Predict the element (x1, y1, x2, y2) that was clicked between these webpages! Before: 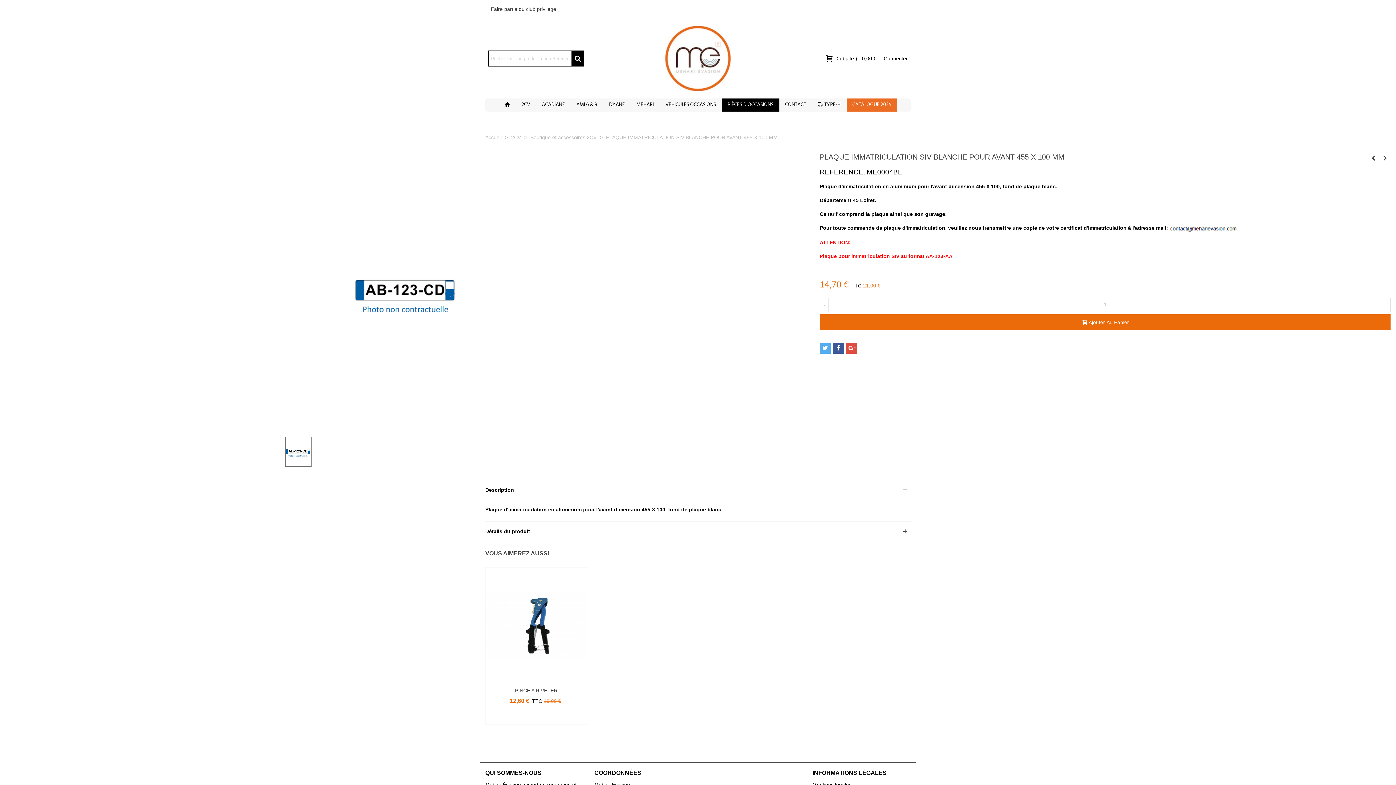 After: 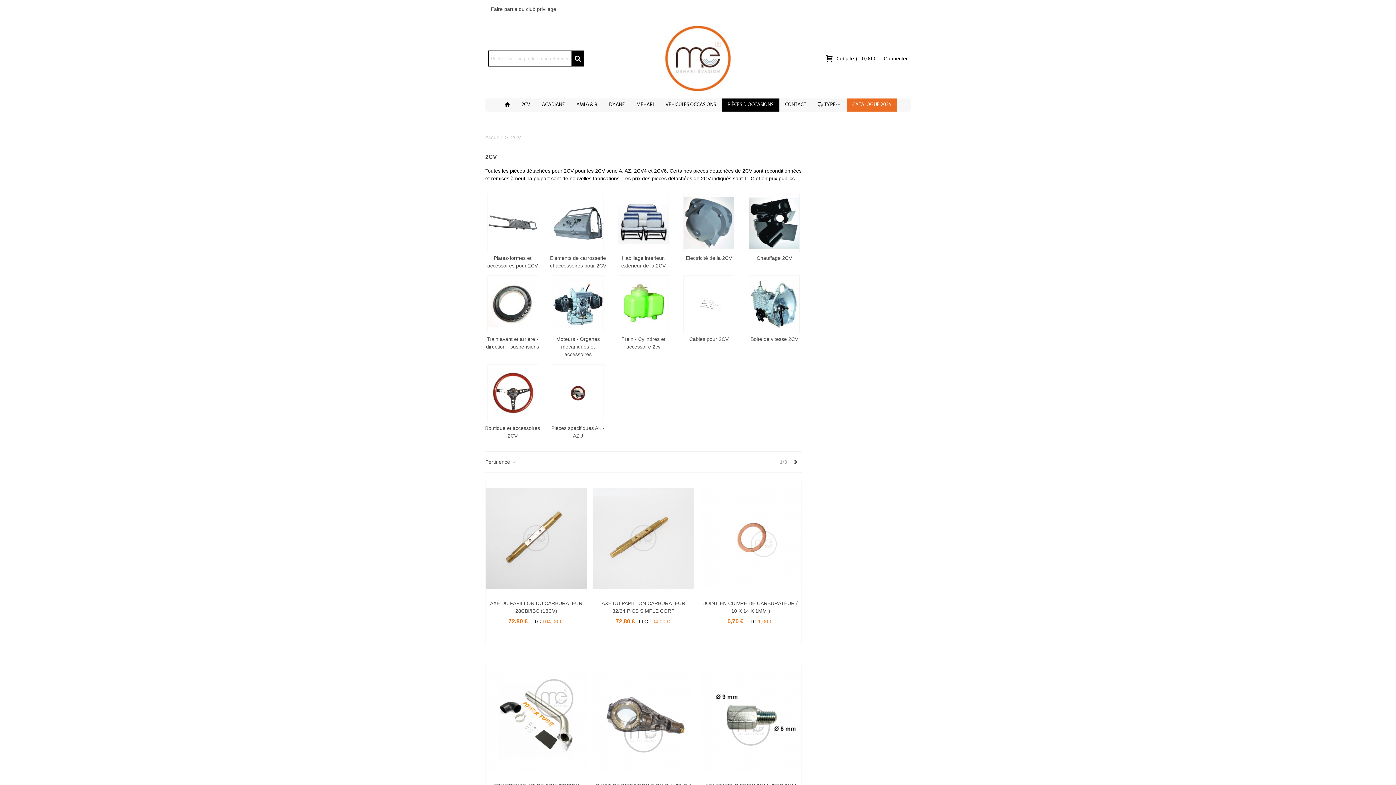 Action: label: 2CV  bbox: (511, 134, 522, 140)